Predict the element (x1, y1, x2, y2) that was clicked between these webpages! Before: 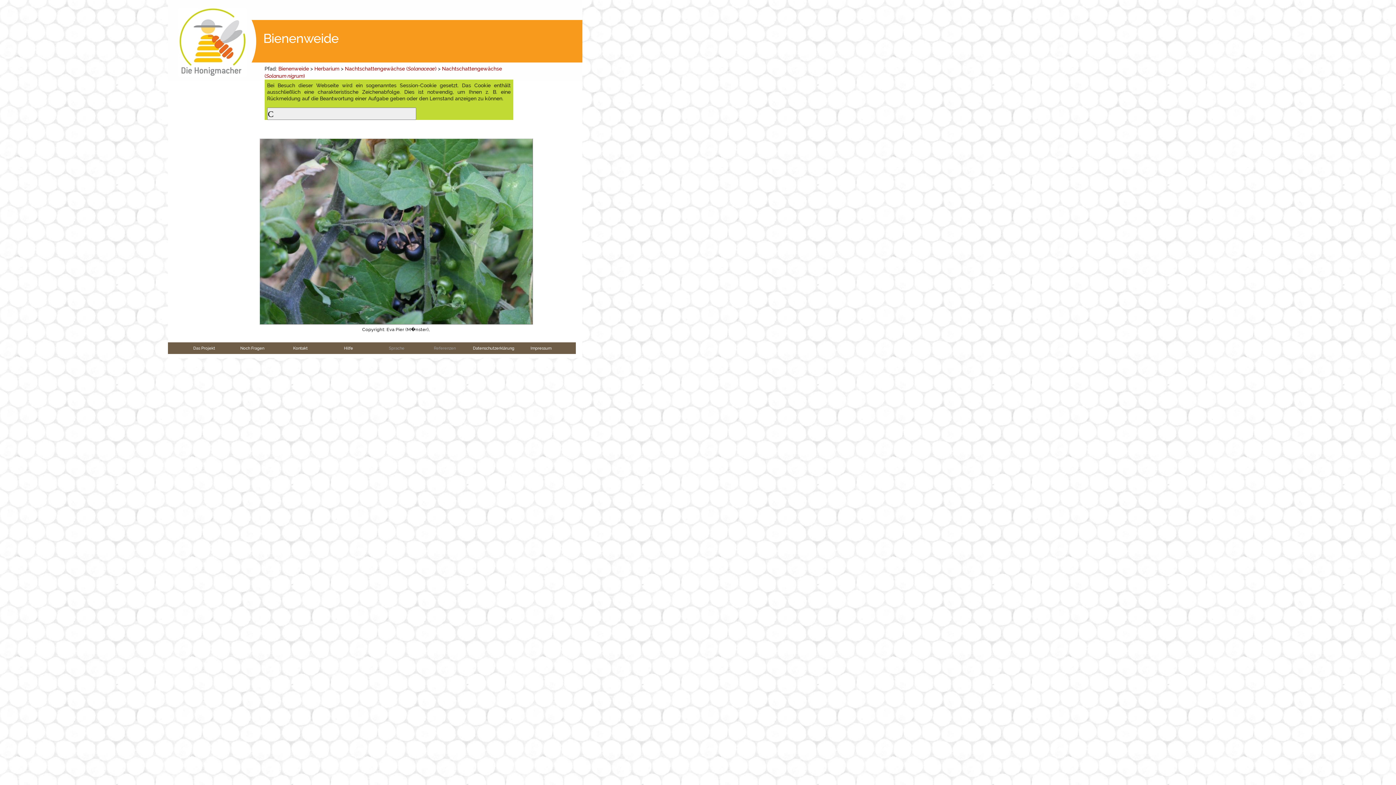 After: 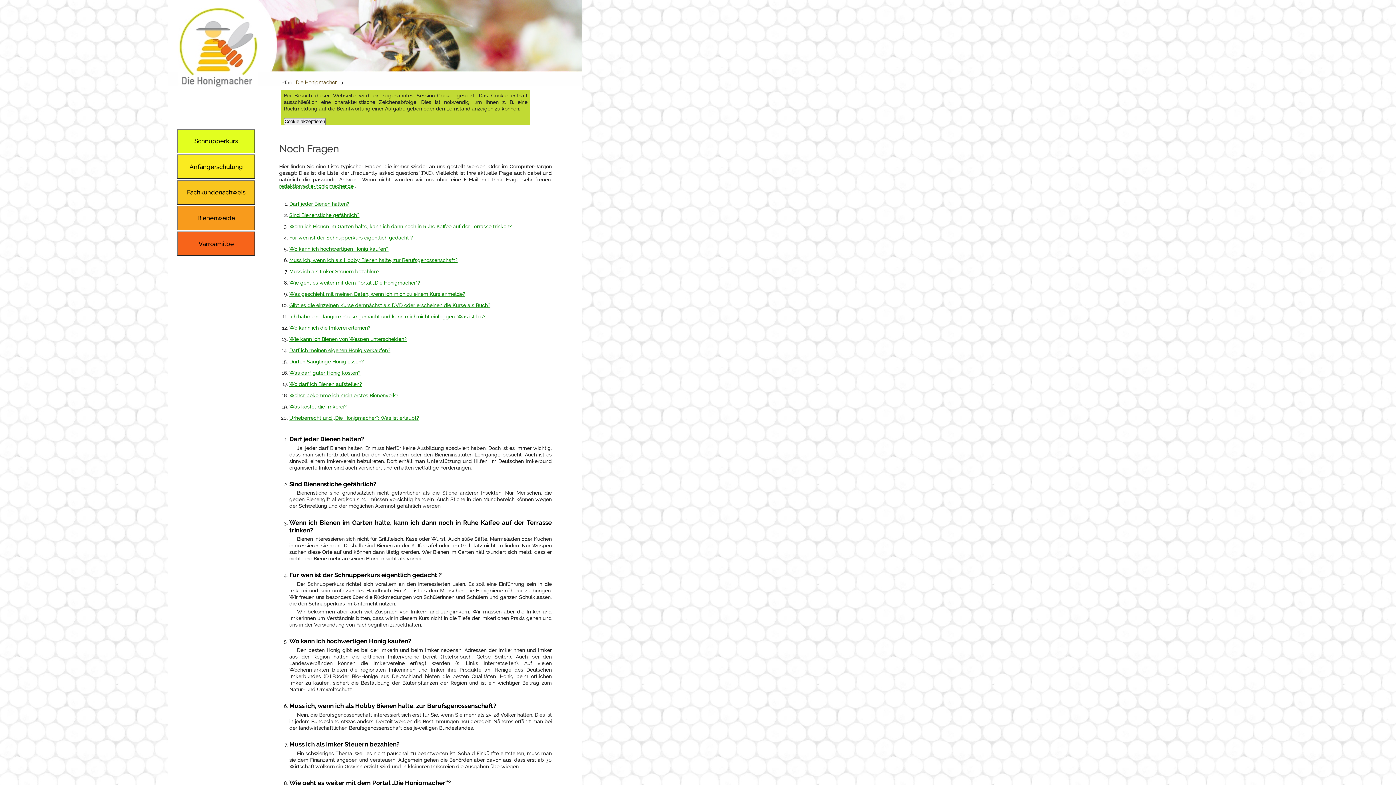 Action: label: Noch Fragen bbox: (240, 345, 264, 350)